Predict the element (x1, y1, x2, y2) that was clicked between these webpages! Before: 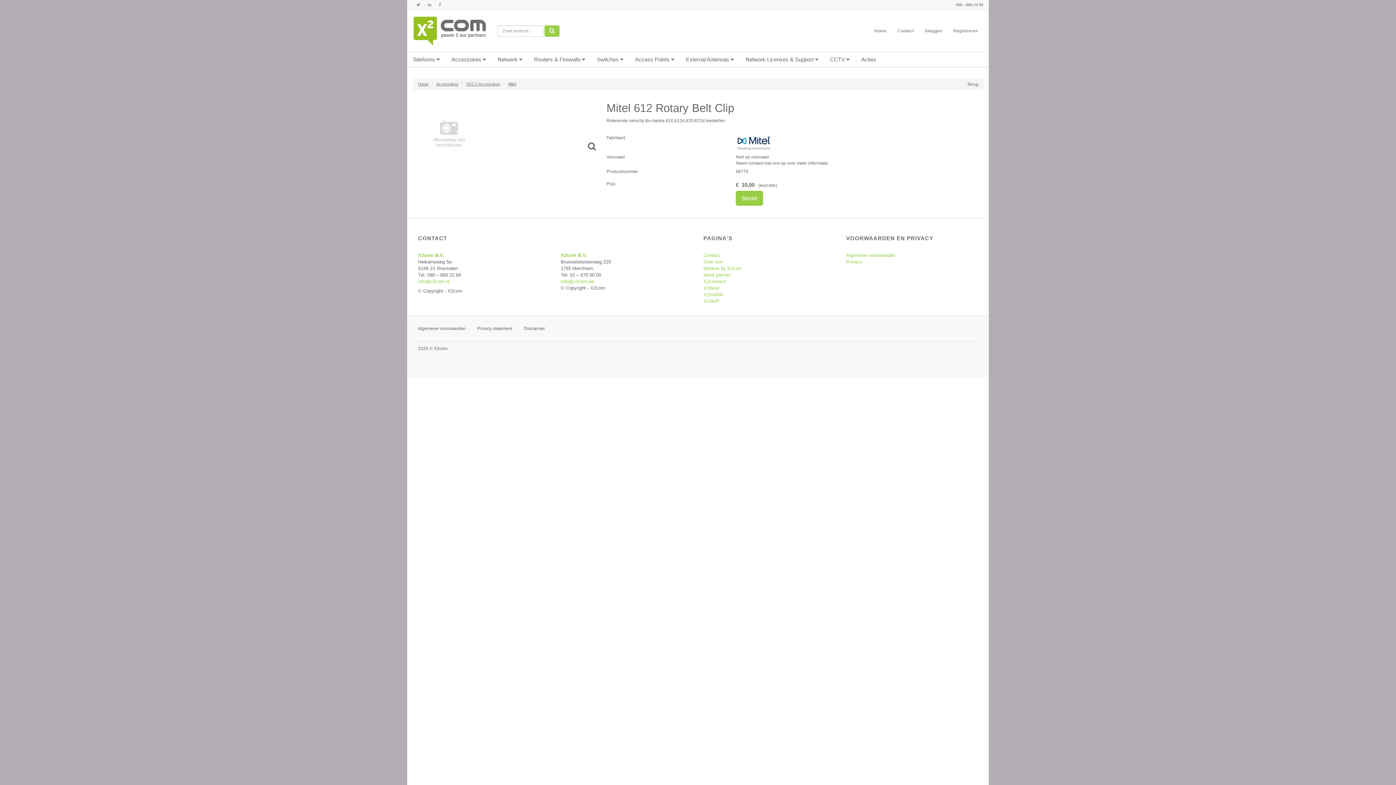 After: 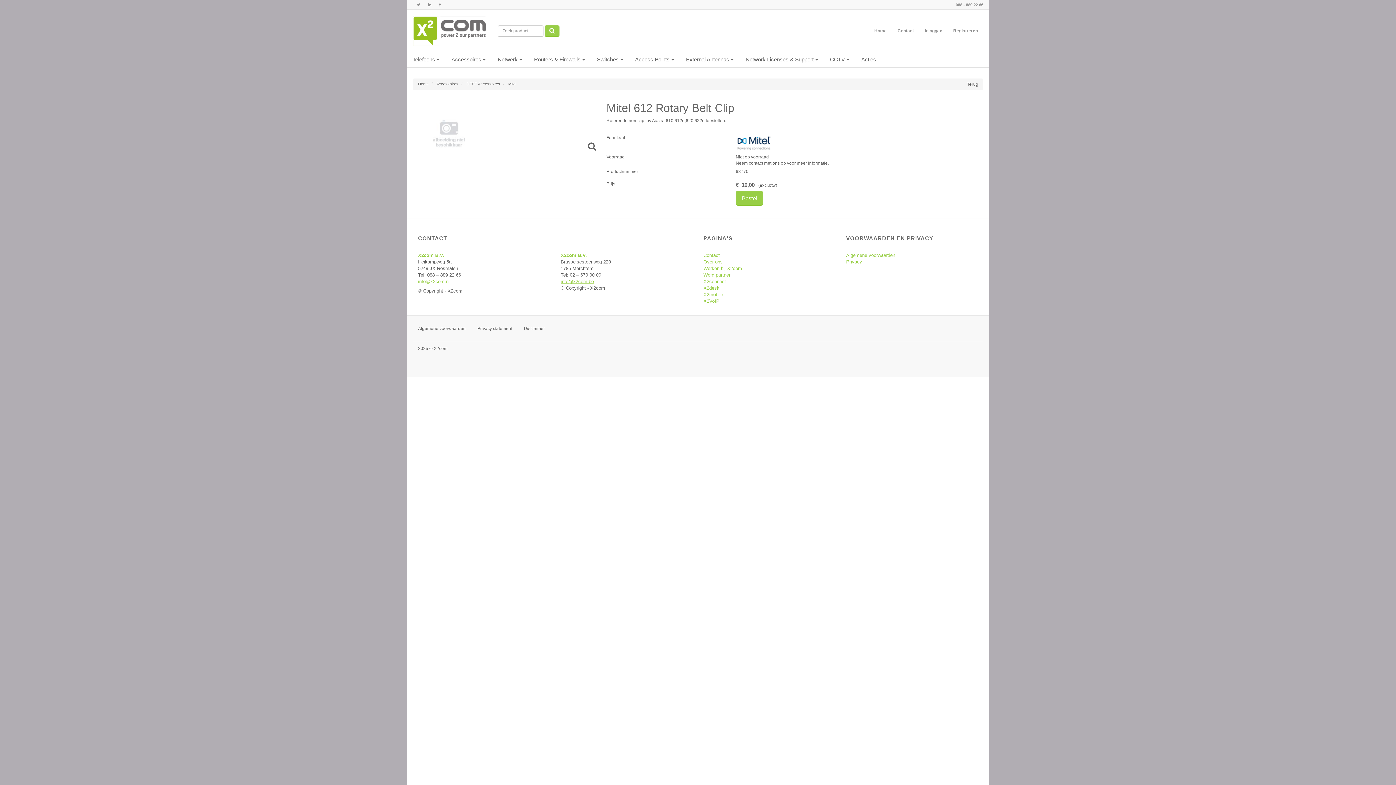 Action: label: info@x2com.be bbox: (560, 278, 594, 284)